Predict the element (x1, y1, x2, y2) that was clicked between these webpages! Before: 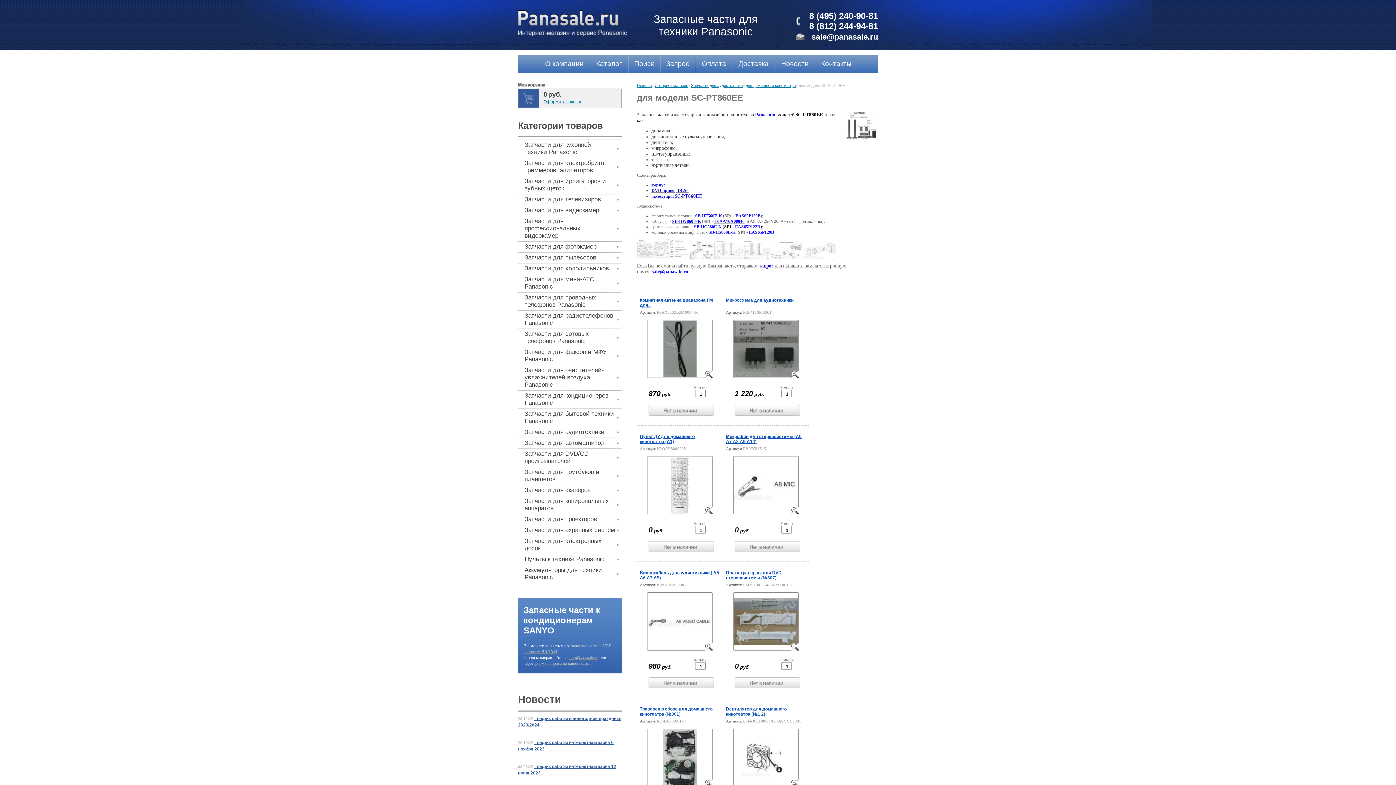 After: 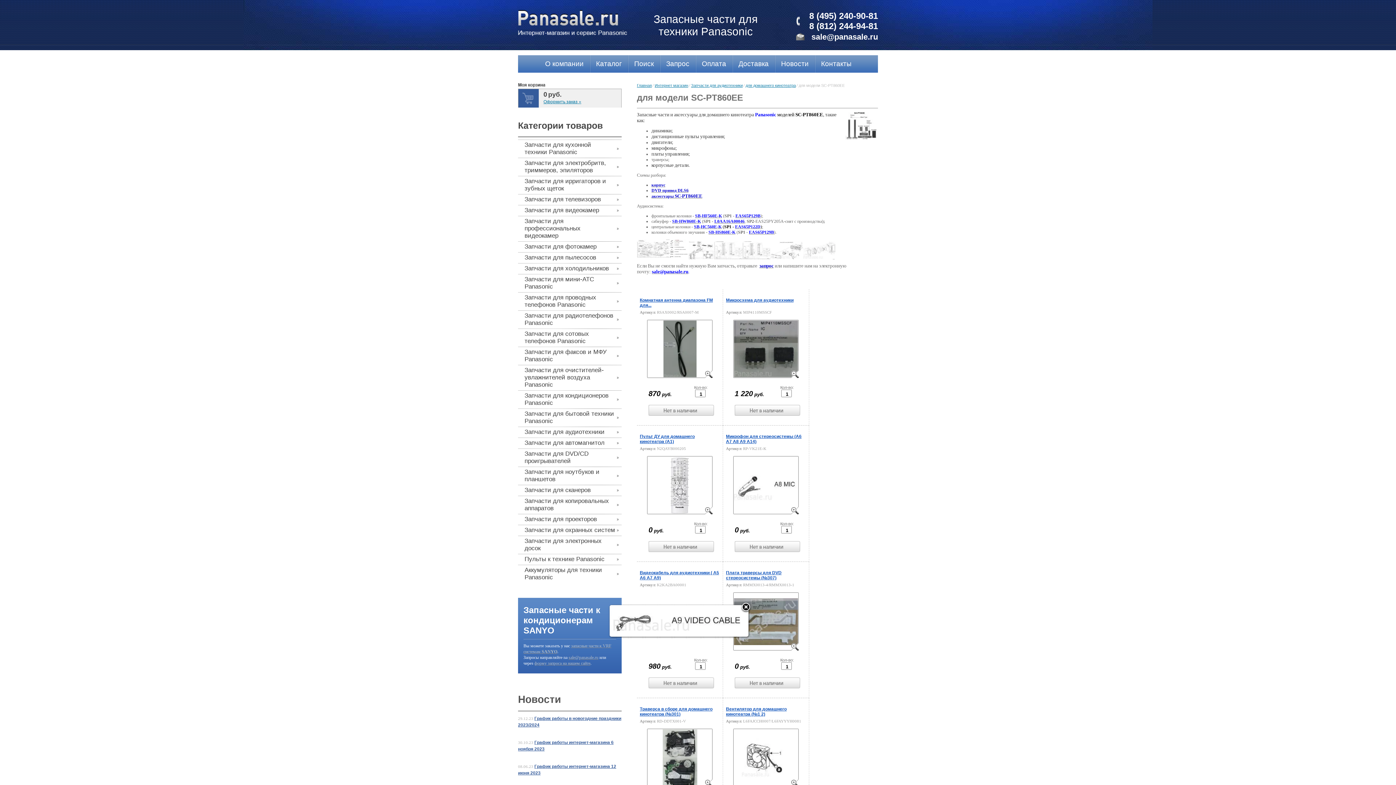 Action: bbox: (647, 592, 712, 652)